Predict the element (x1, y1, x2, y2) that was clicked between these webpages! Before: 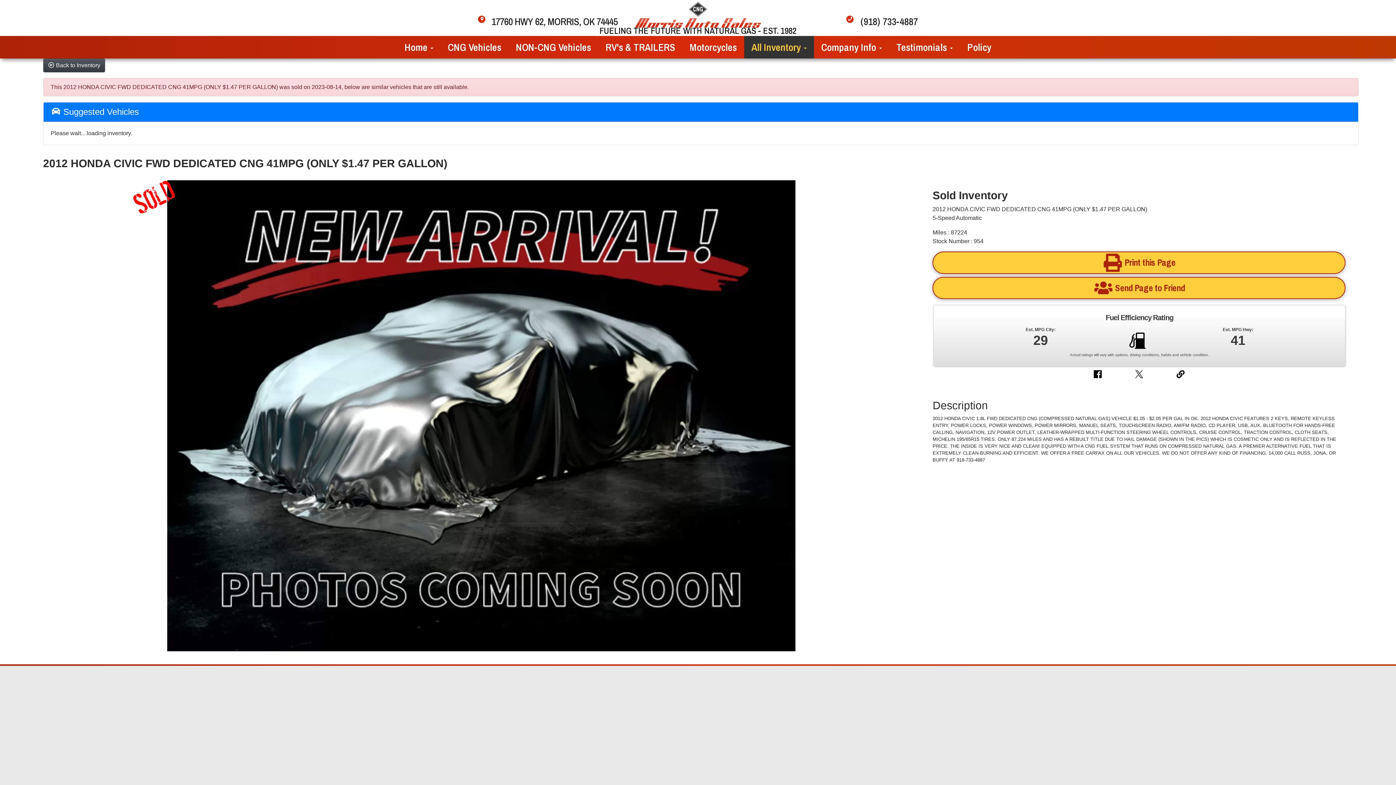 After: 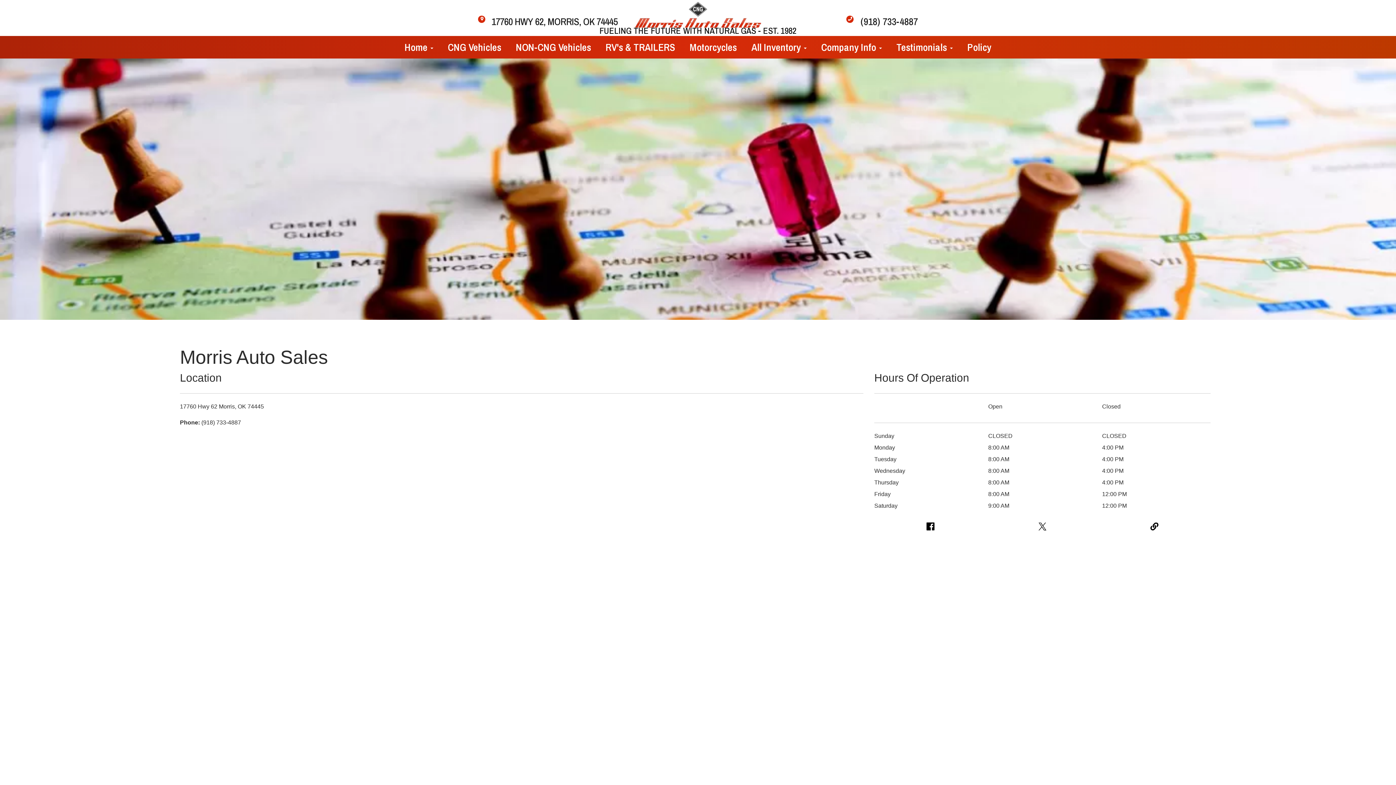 Action: bbox: (478, 14, 584, 29) label:    17760 HWY 62, MORRIS, OK 74445